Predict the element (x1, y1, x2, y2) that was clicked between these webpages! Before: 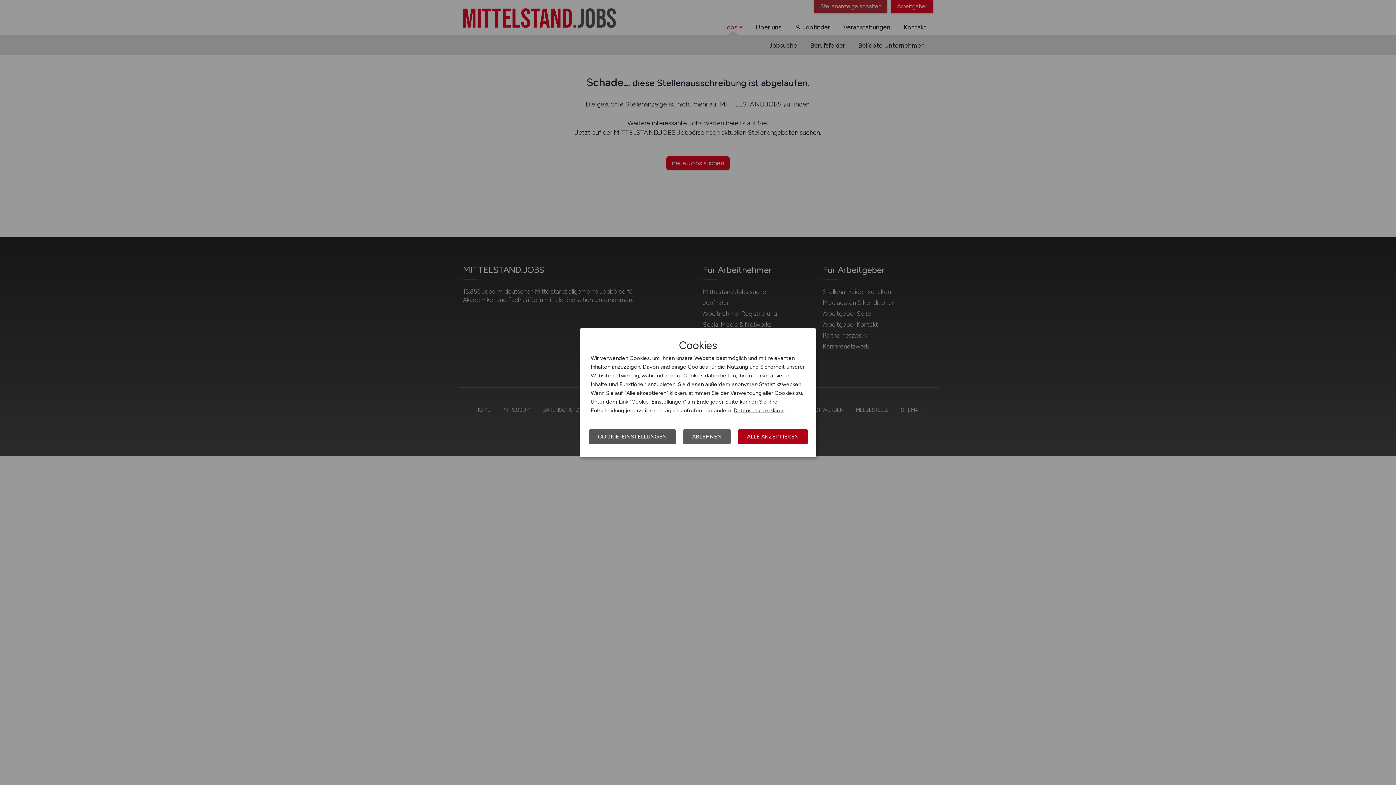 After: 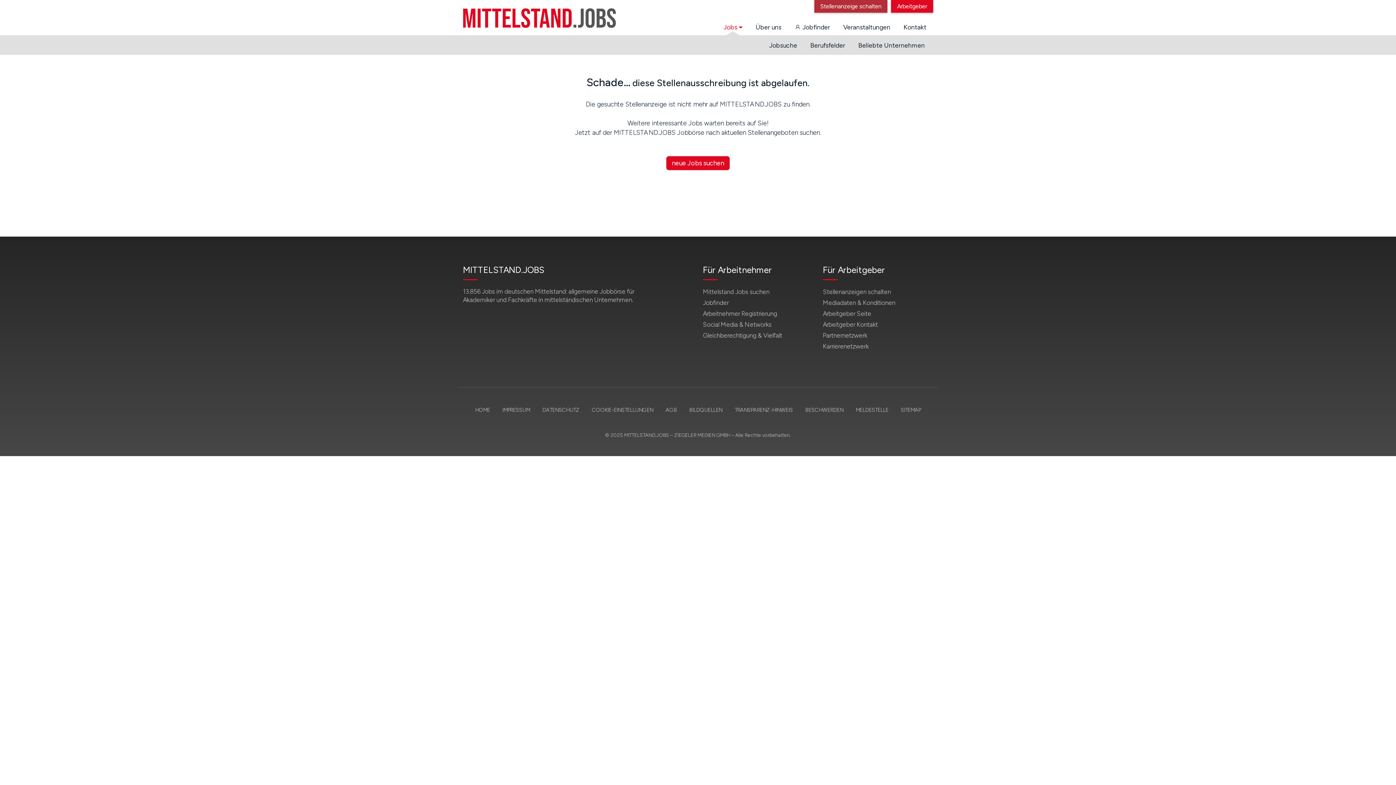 Action: bbox: (738, 429, 808, 444) label: ALLE AKZEPTIEREN